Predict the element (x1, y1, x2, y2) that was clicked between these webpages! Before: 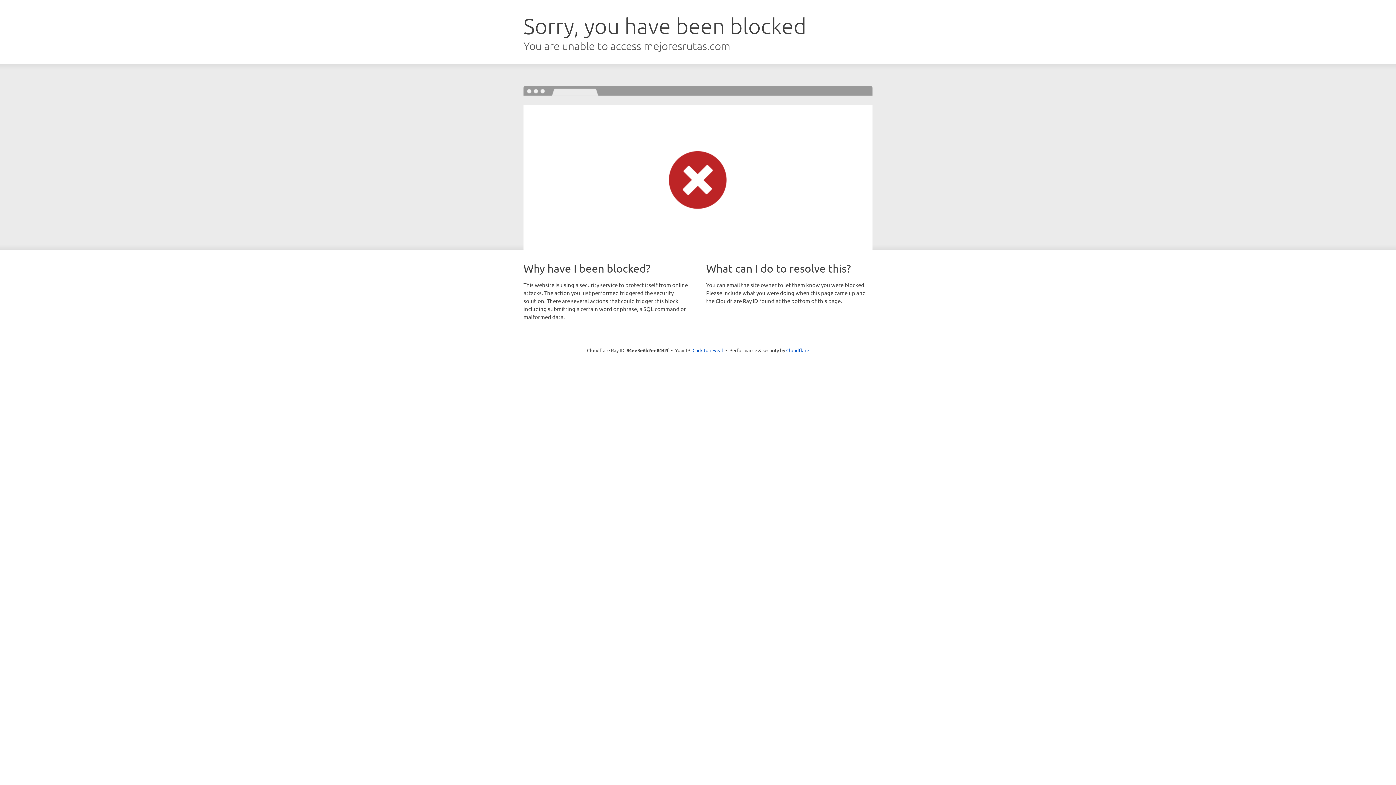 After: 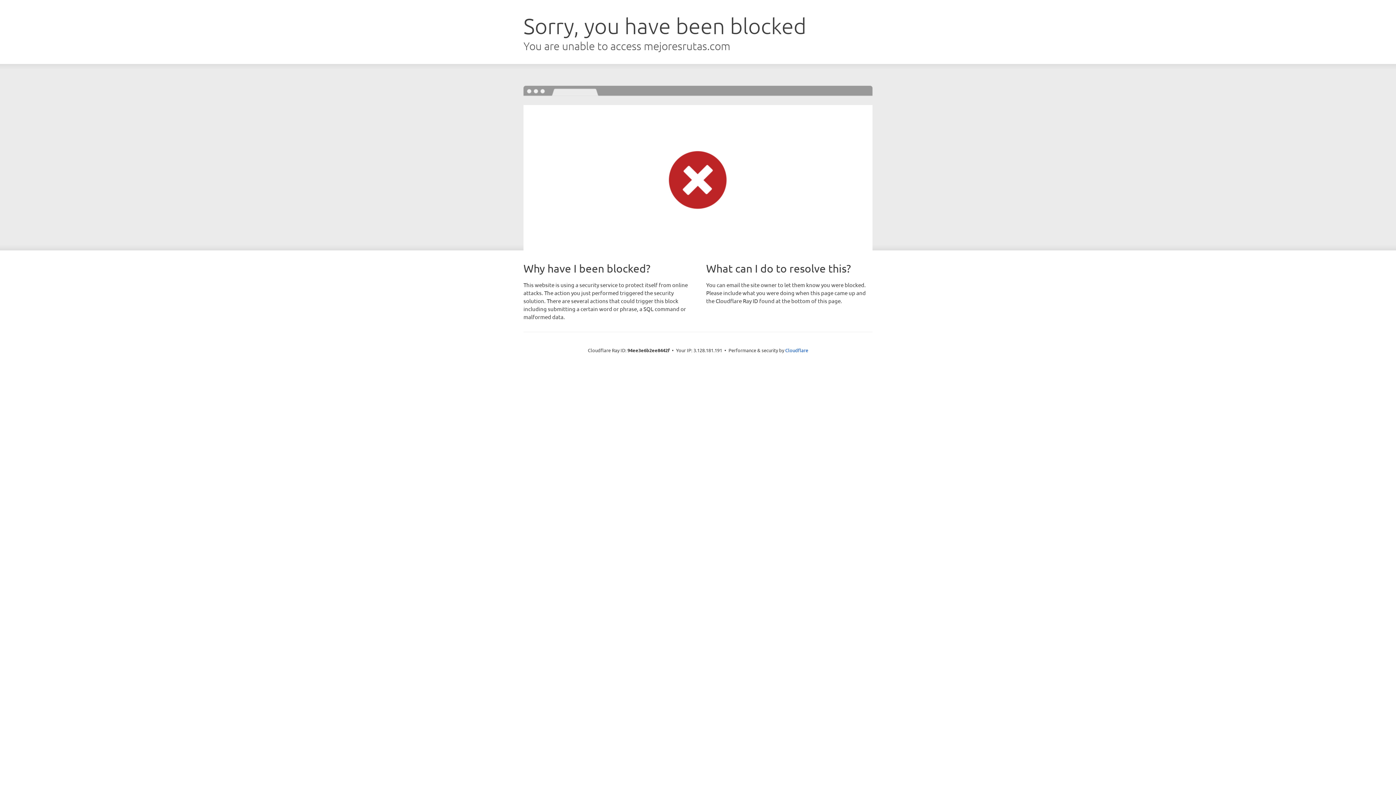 Action: bbox: (692, 346, 723, 353) label: Click to reveal